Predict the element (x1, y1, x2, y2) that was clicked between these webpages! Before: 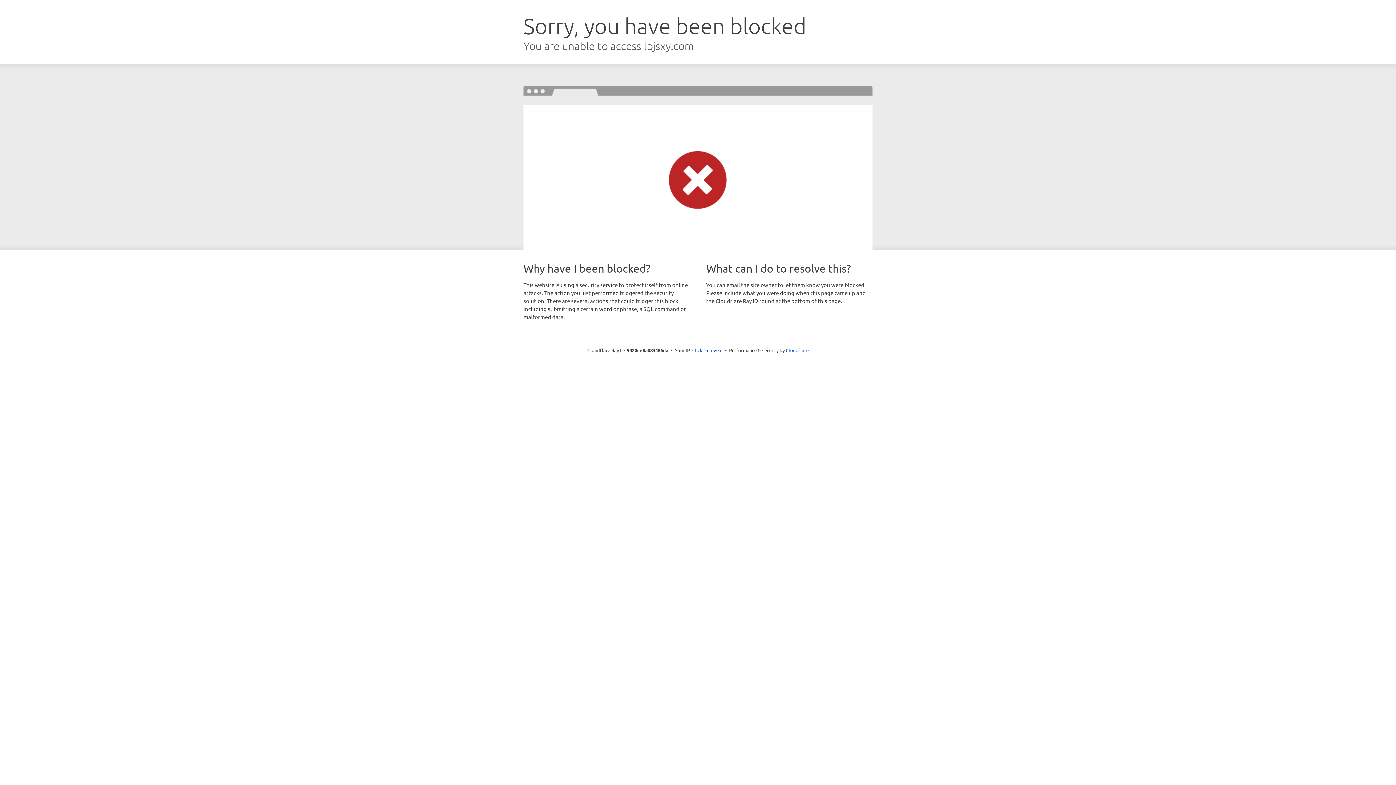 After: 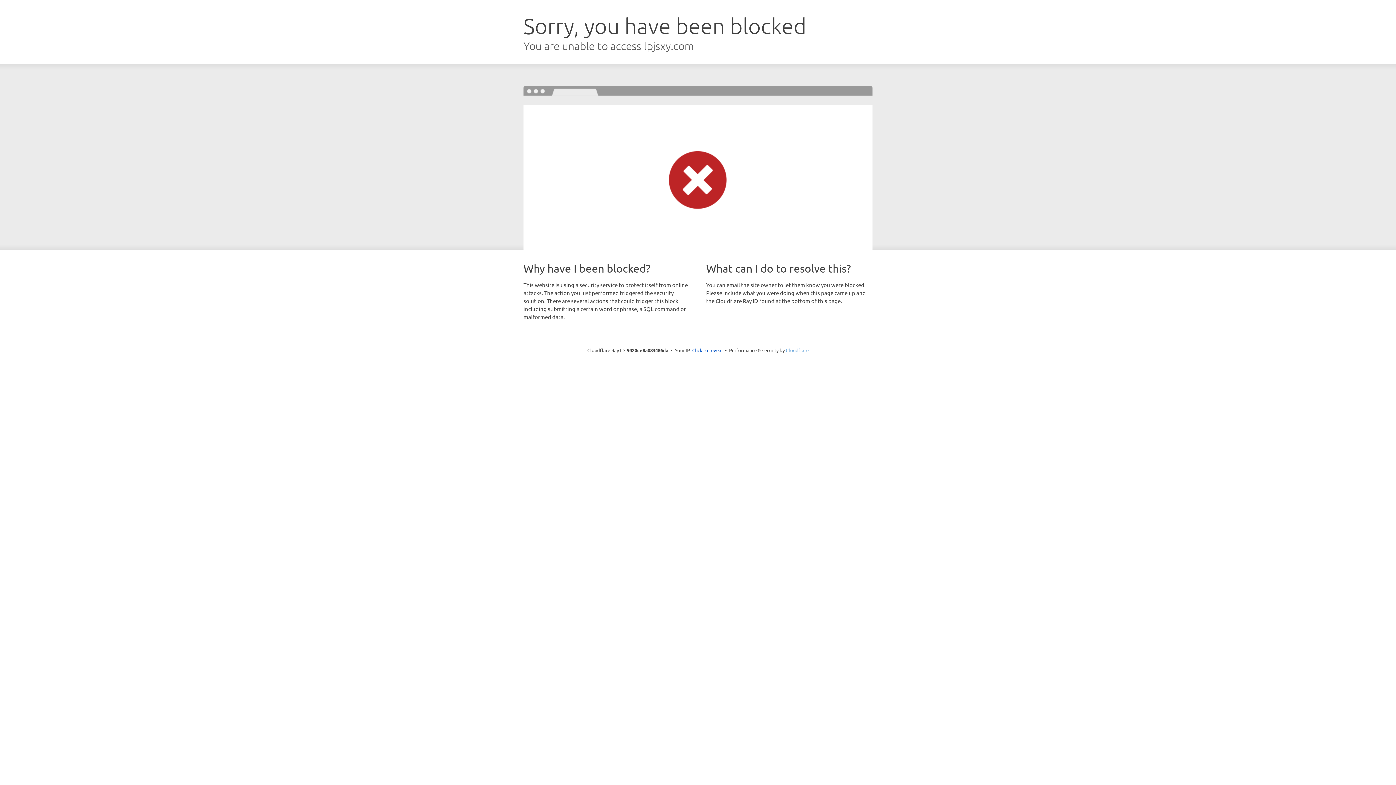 Action: label: Cloudflare bbox: (786, 347, 808, 353)